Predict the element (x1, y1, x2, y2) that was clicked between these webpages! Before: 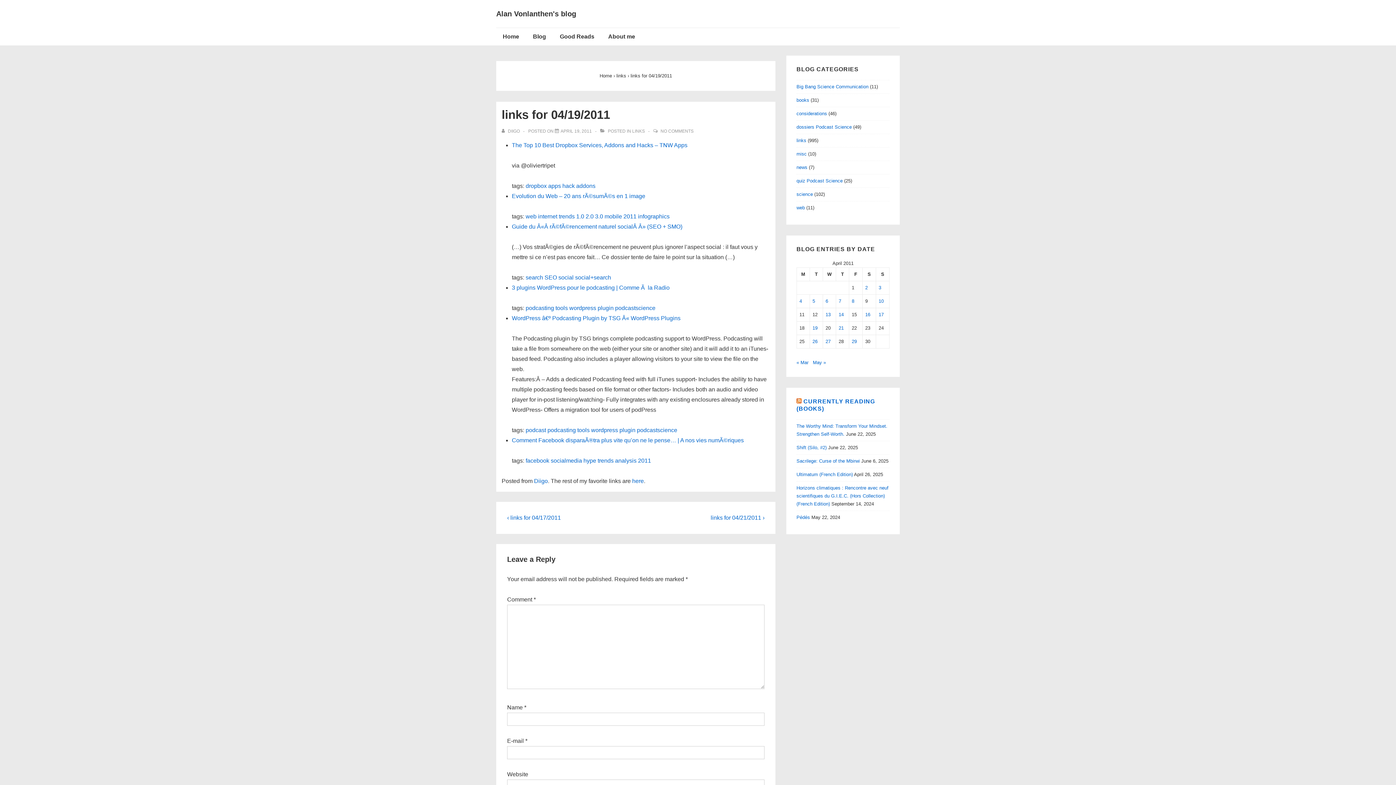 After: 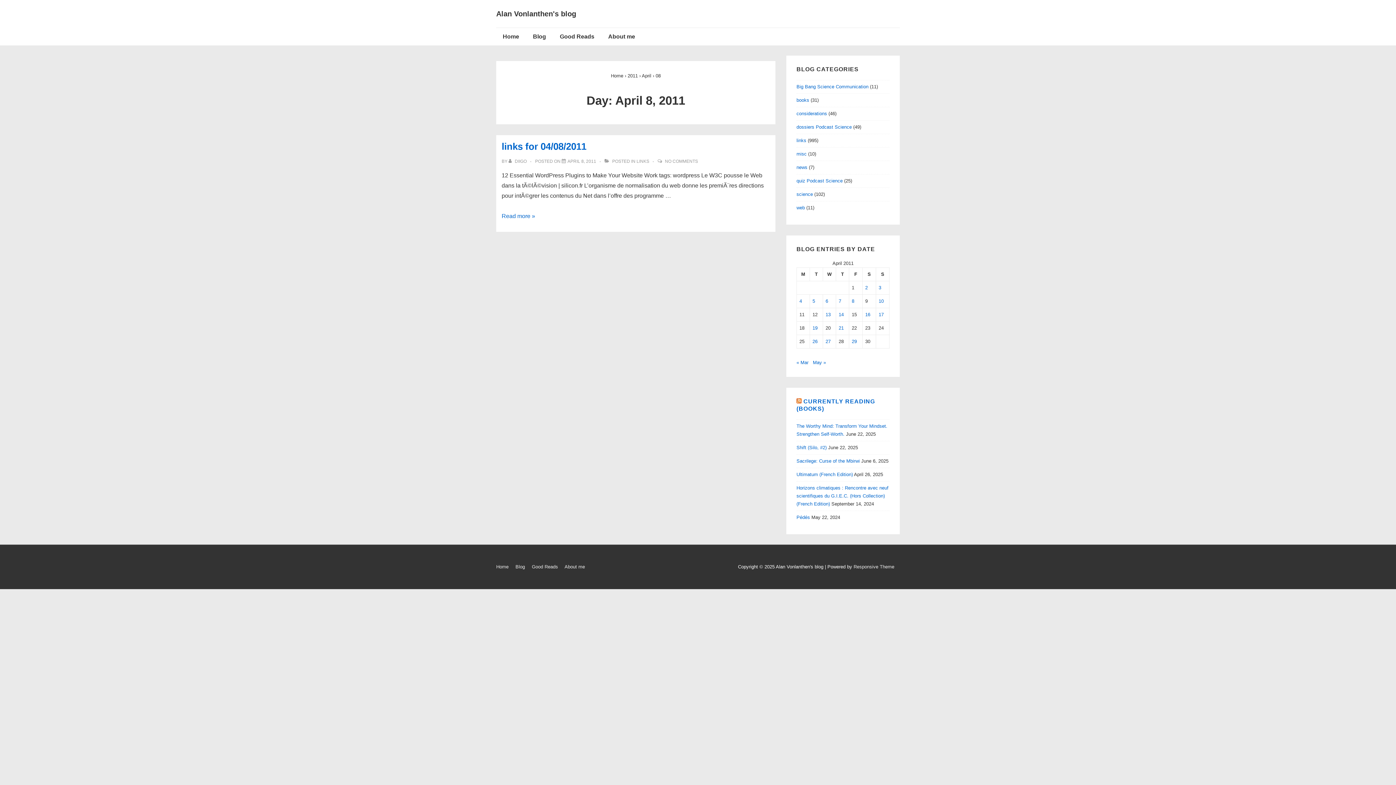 Action: label: Posts published on April 8, 2011 bbox: (852, 298, 854, 304)